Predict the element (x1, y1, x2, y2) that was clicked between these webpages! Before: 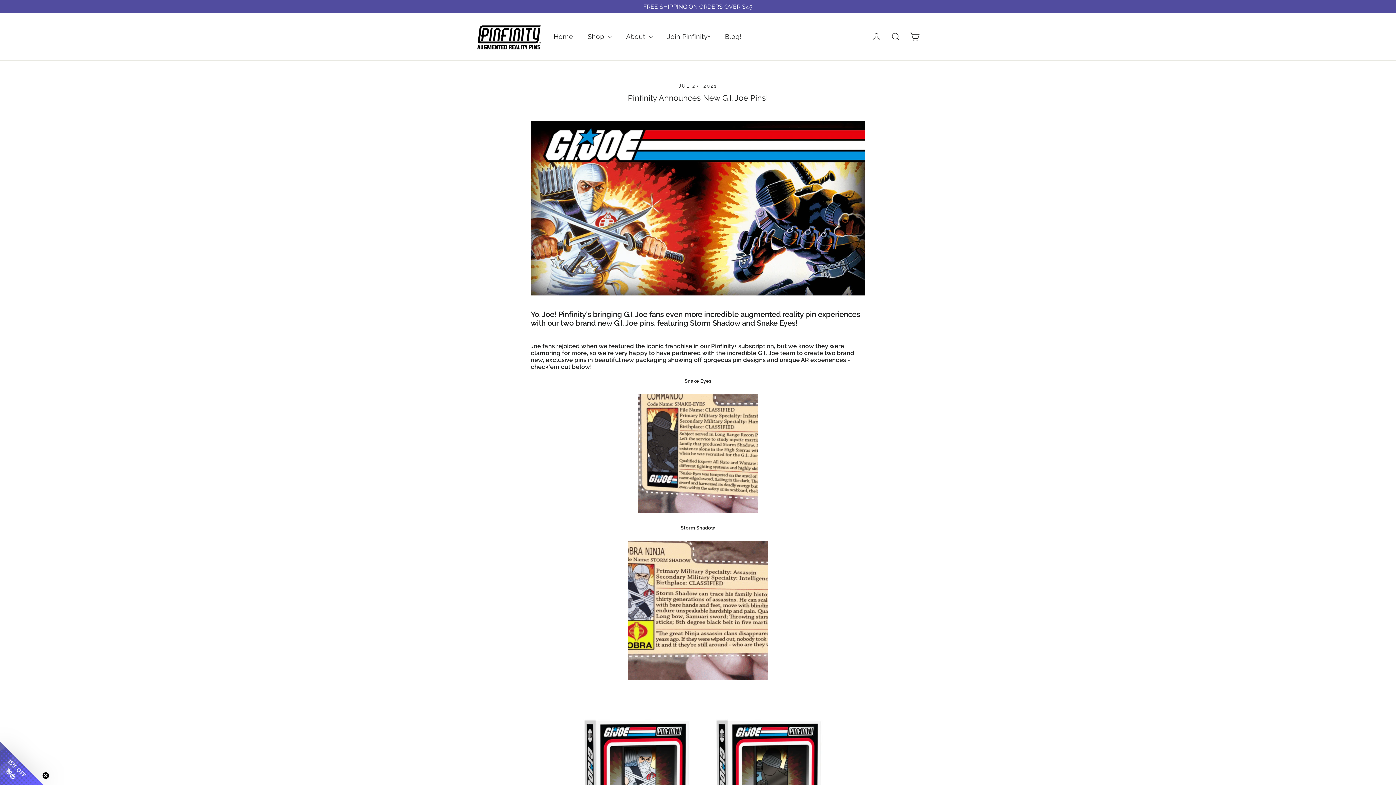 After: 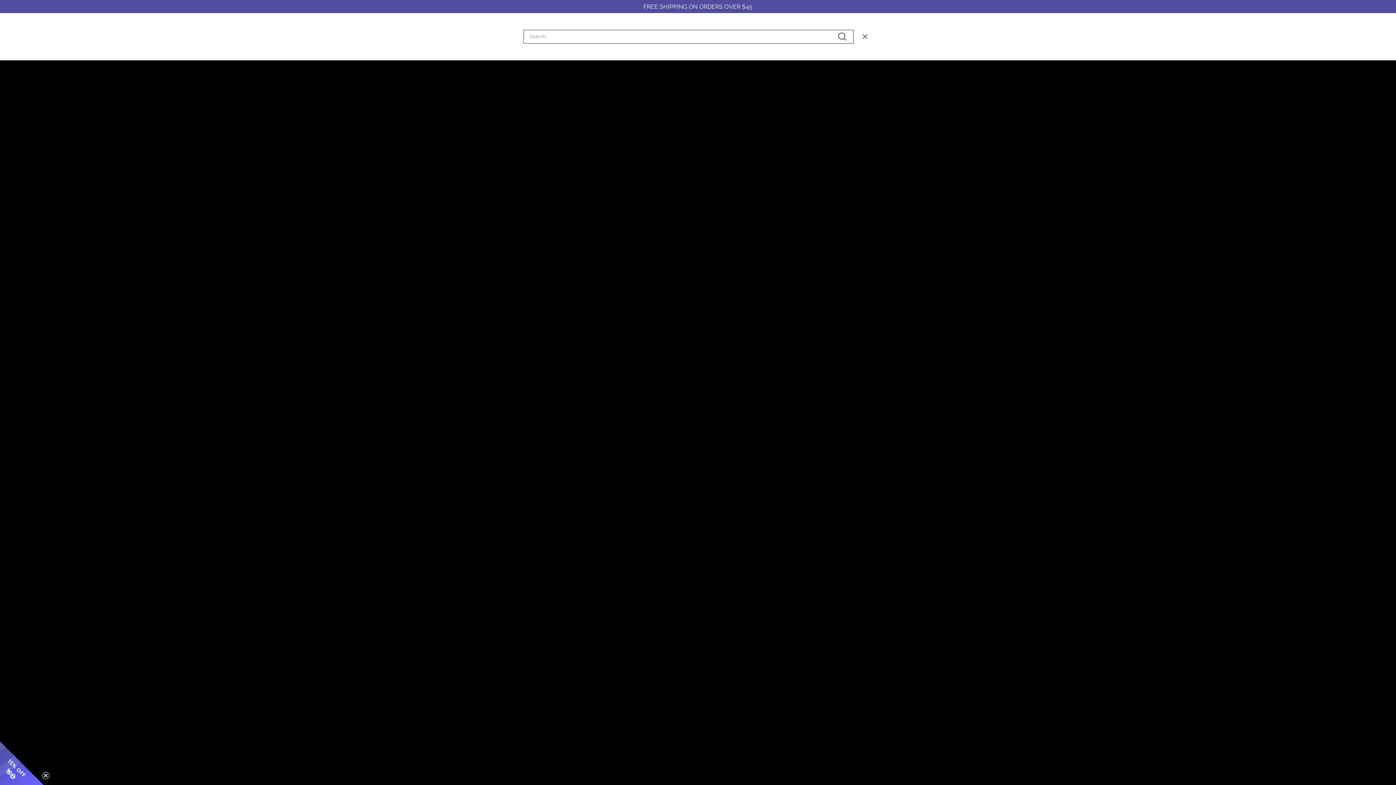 Action: bbox: (886, 27, 905, 45) label: Search